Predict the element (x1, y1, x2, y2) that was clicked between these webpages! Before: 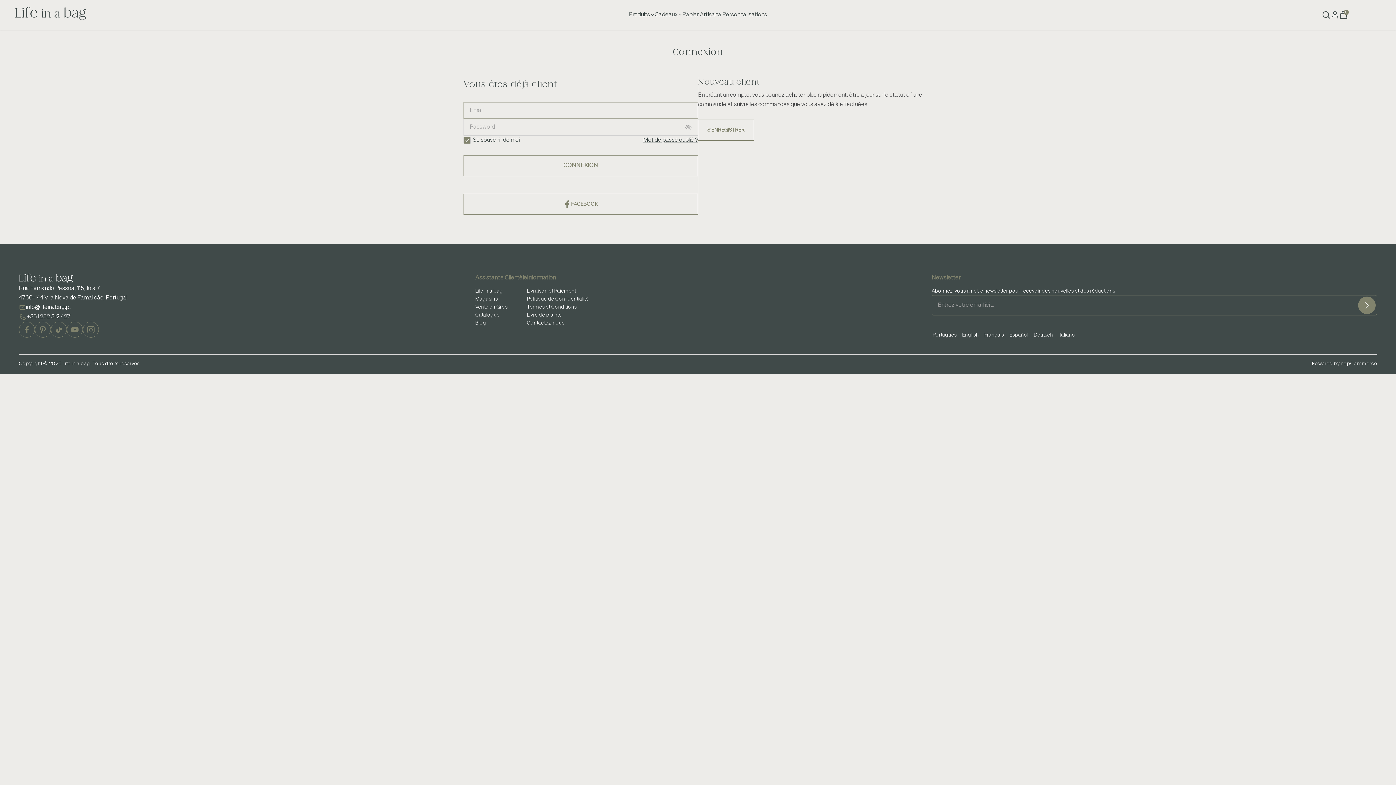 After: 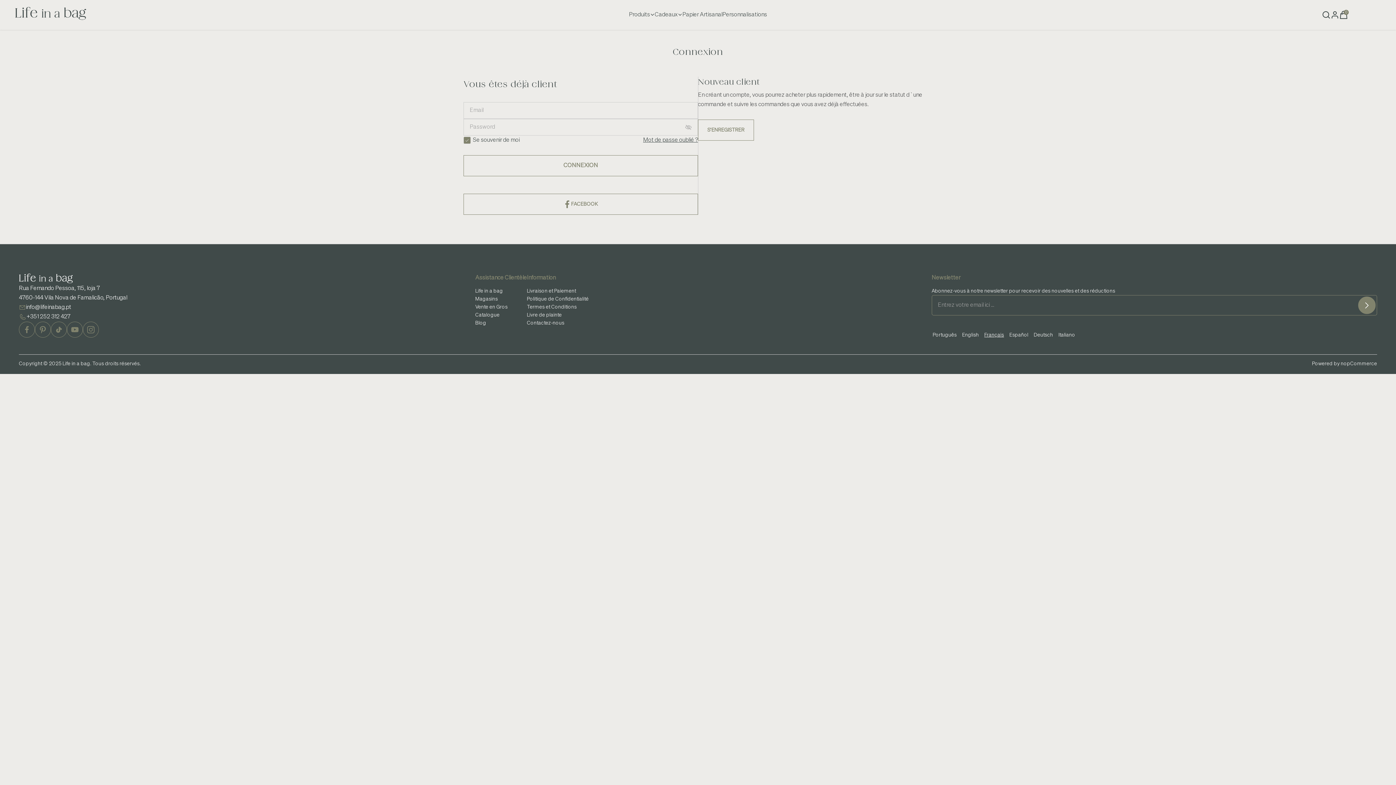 Action: label: +351 252 312 427 bbox: (26, 312, 70, 321)